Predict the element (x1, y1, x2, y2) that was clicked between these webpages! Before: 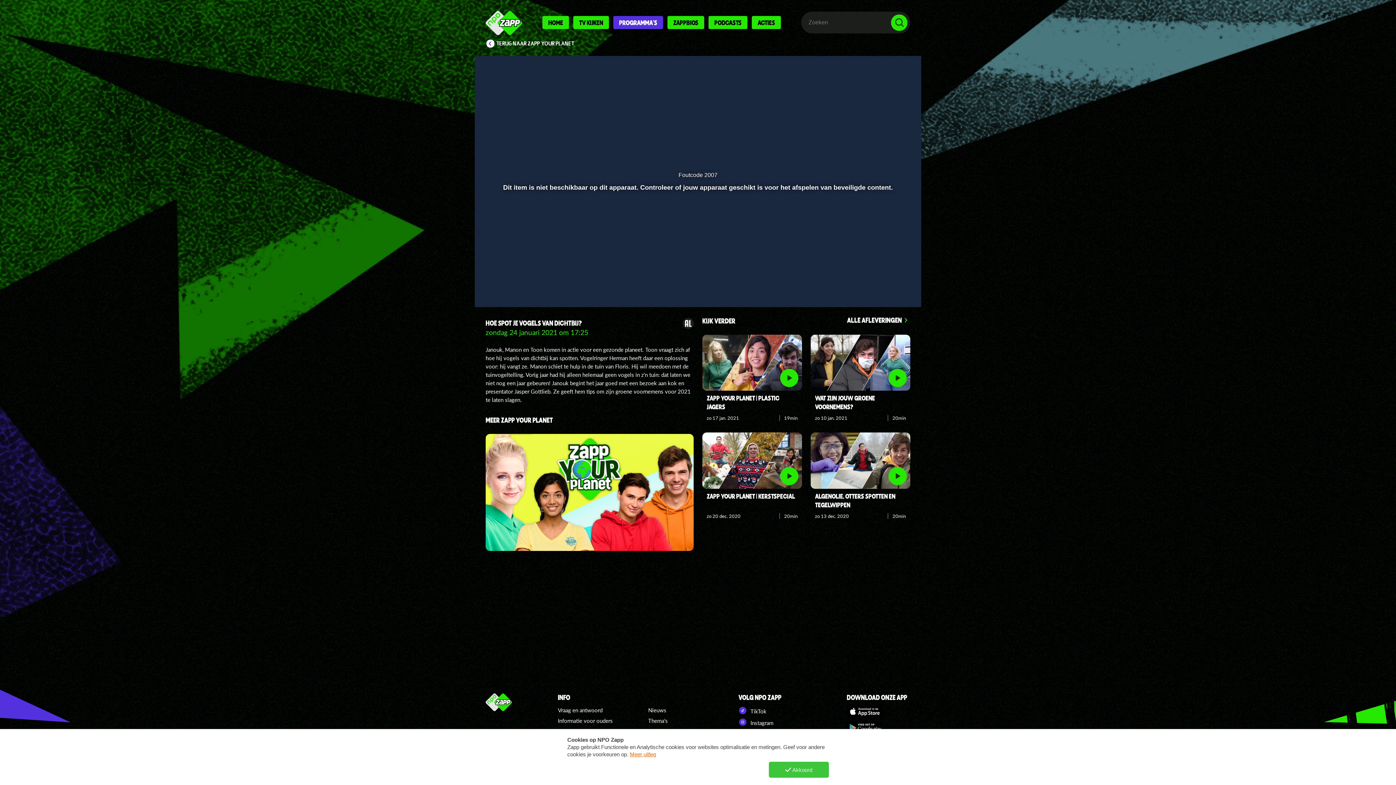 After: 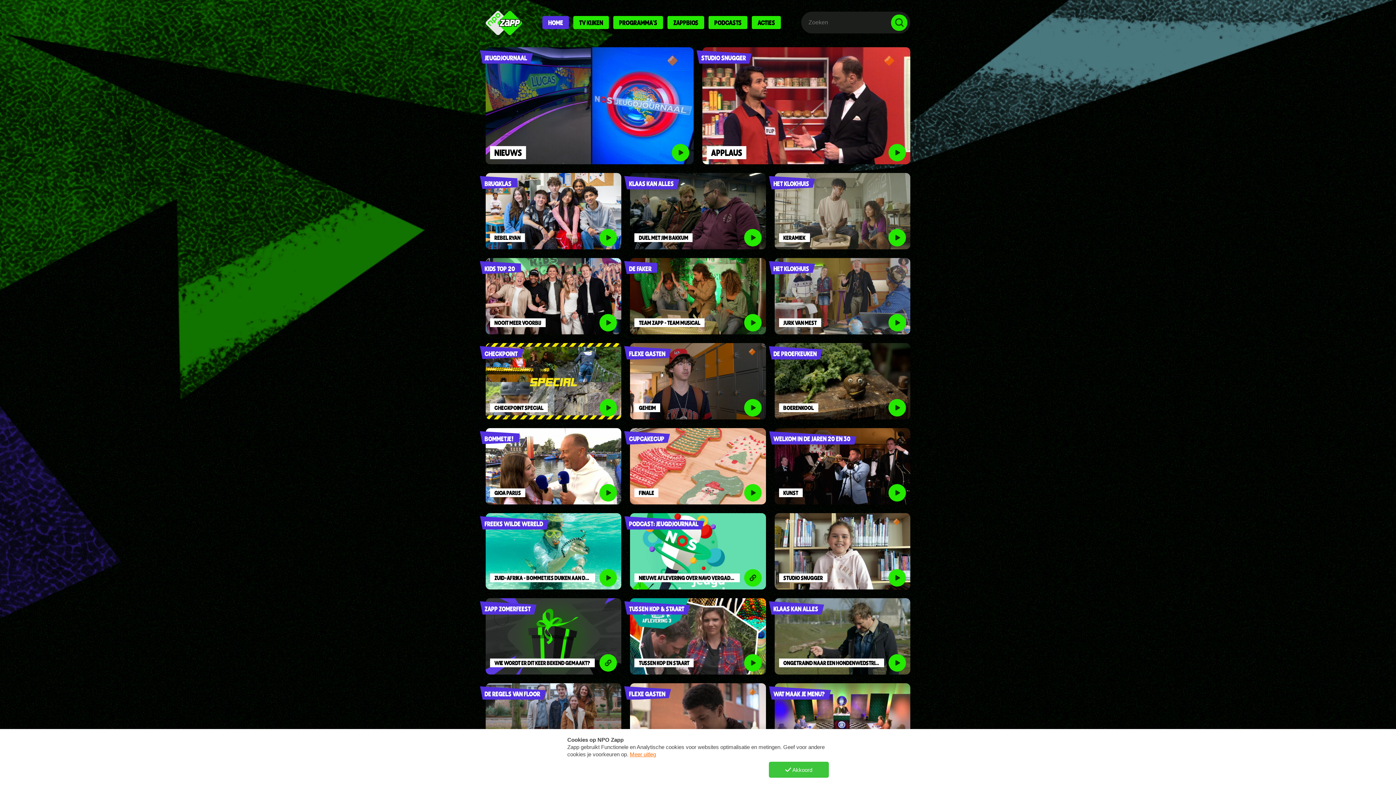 Action: bbox: (485, 693, 512, 711)